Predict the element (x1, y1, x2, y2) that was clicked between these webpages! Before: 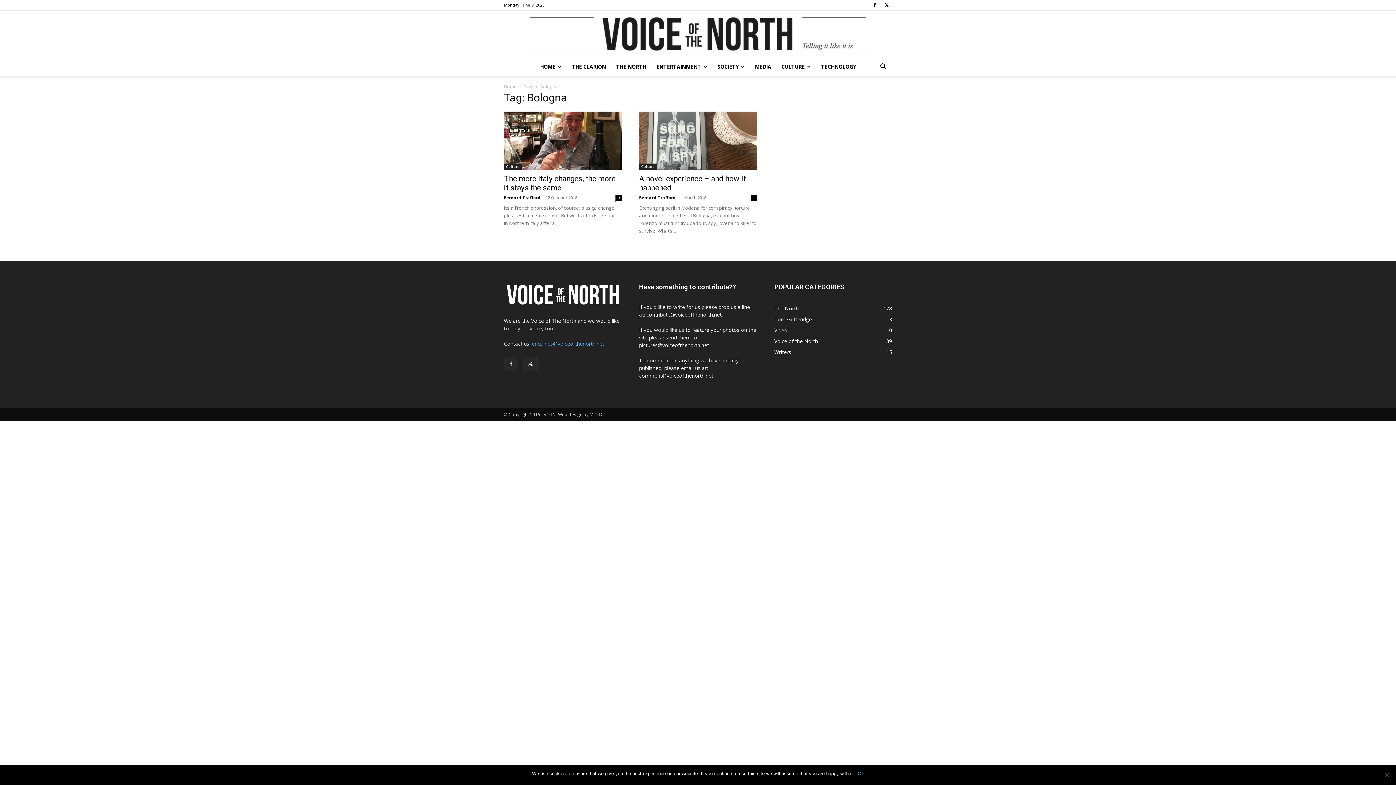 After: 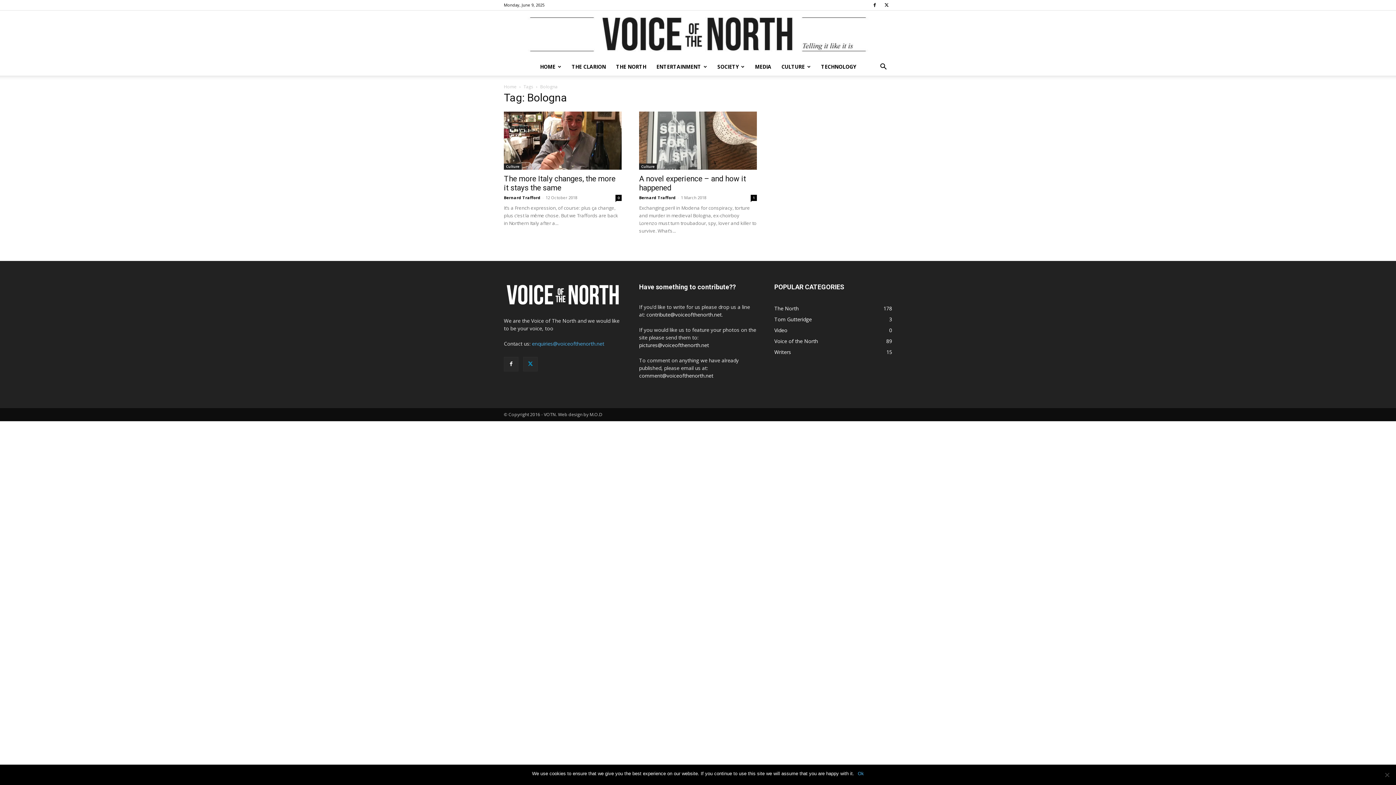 Action: bbox: (523, 357, 537, 371)